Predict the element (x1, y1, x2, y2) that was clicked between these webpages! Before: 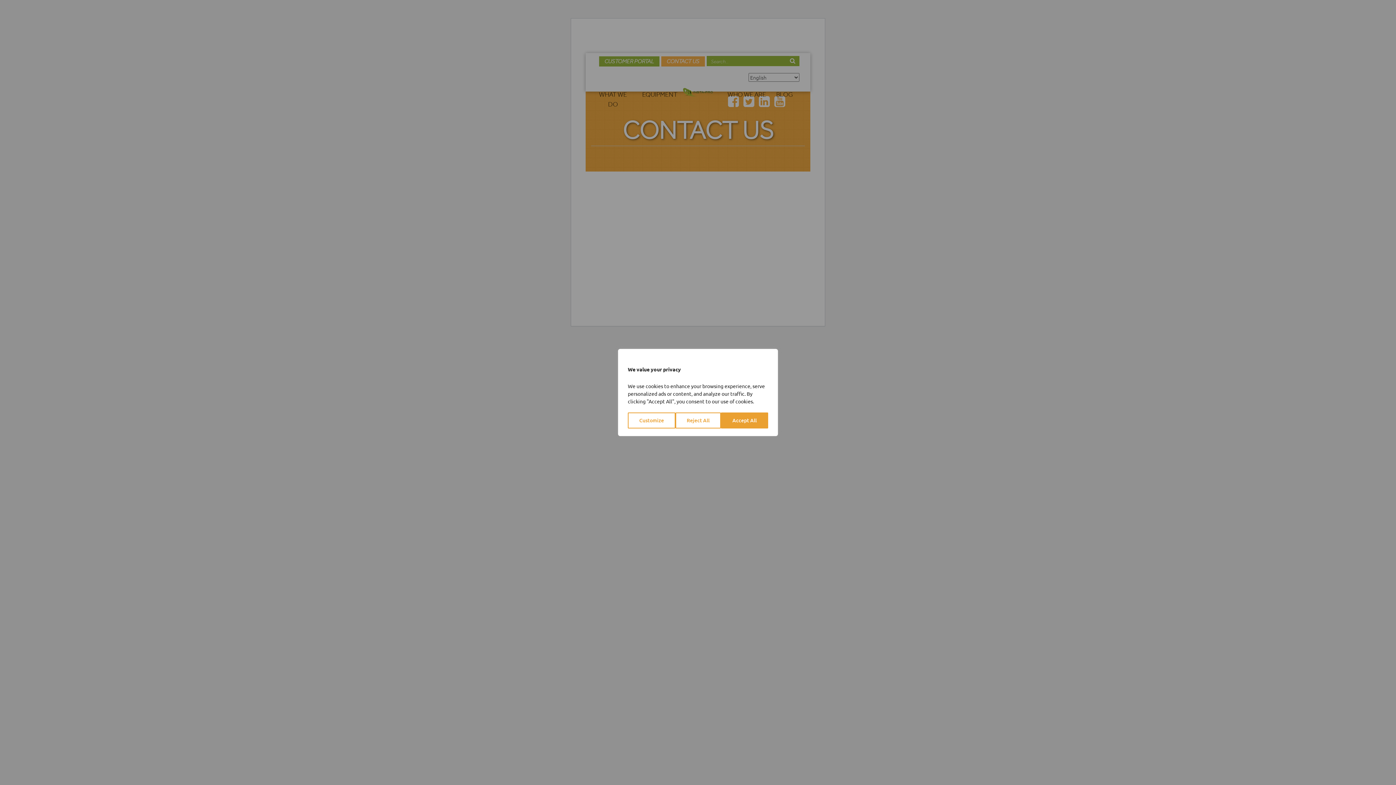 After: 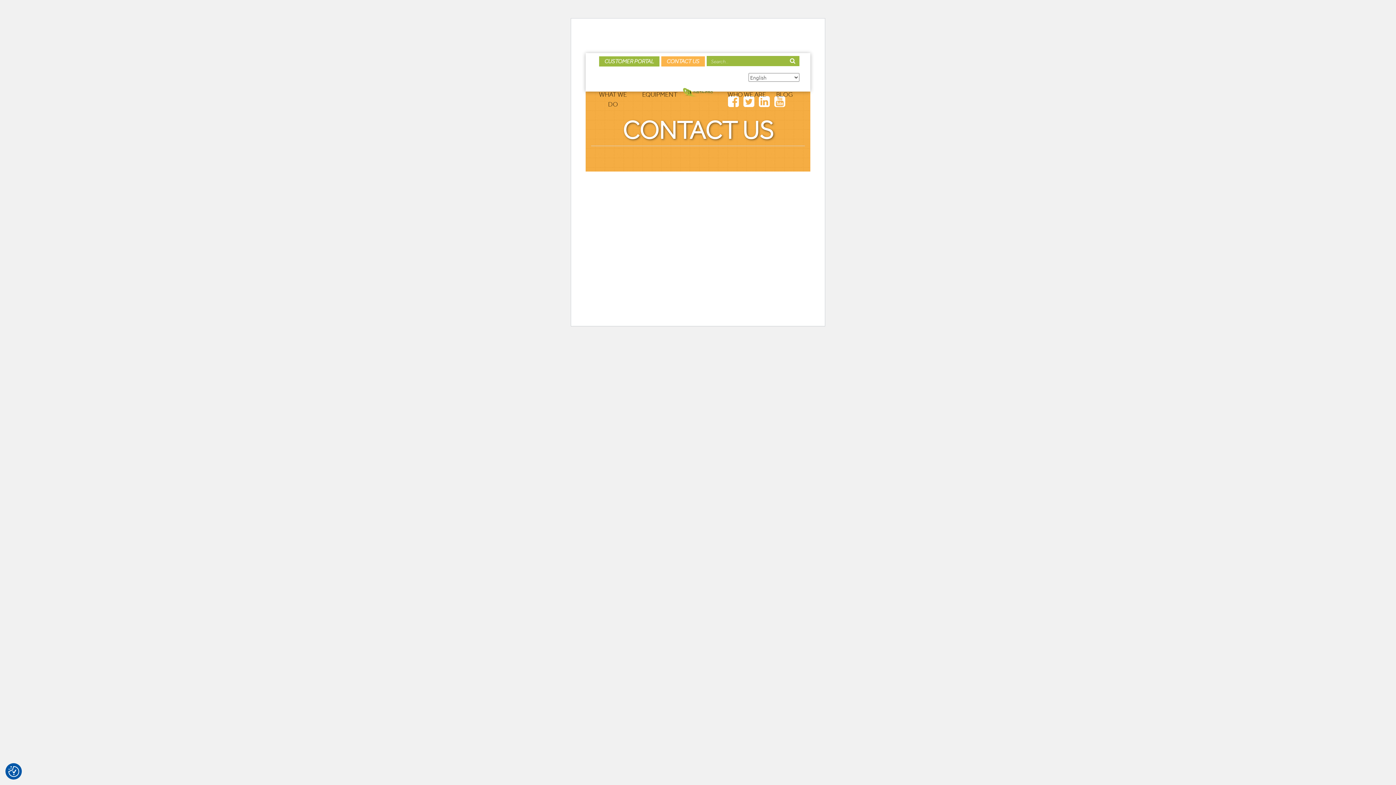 Action: bbox: (721, 412, 768, 428) label: Accept All